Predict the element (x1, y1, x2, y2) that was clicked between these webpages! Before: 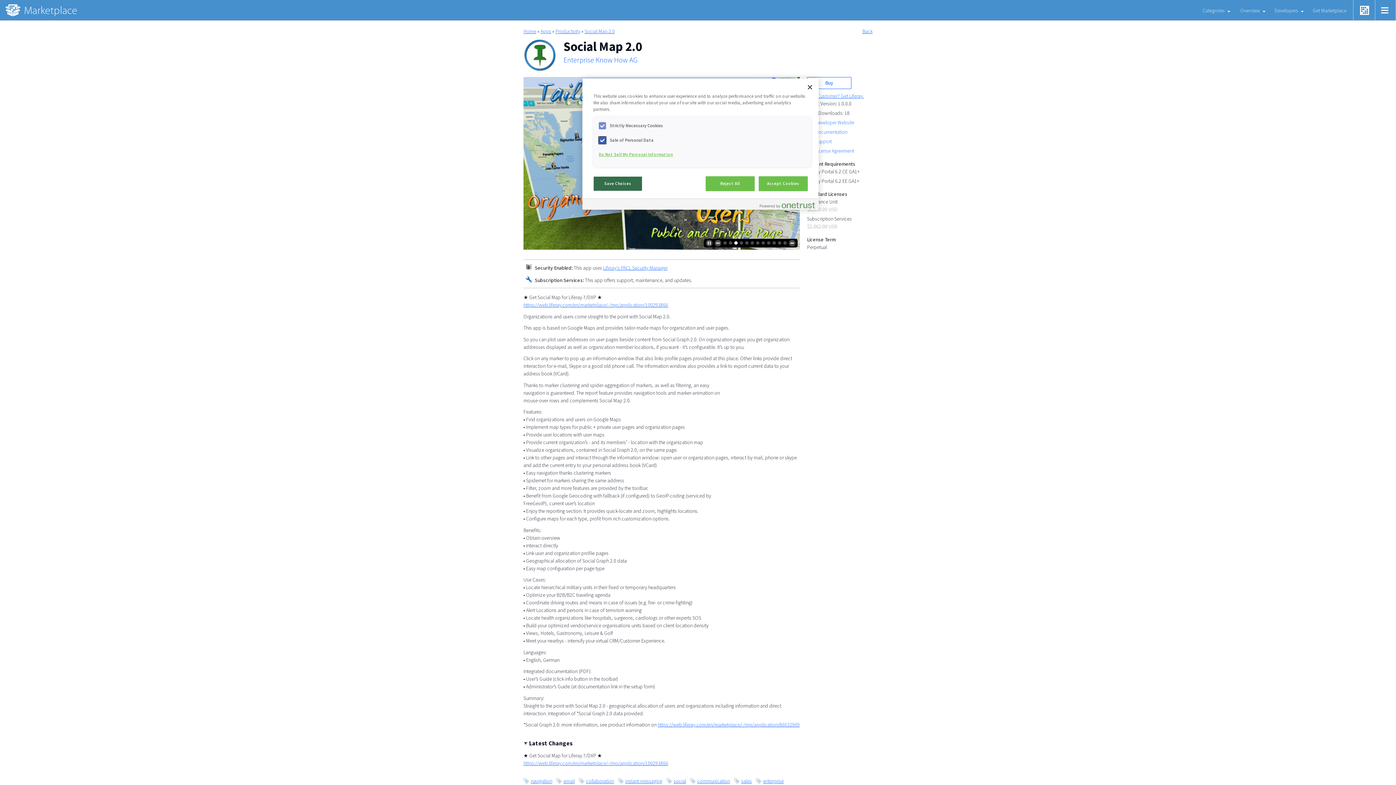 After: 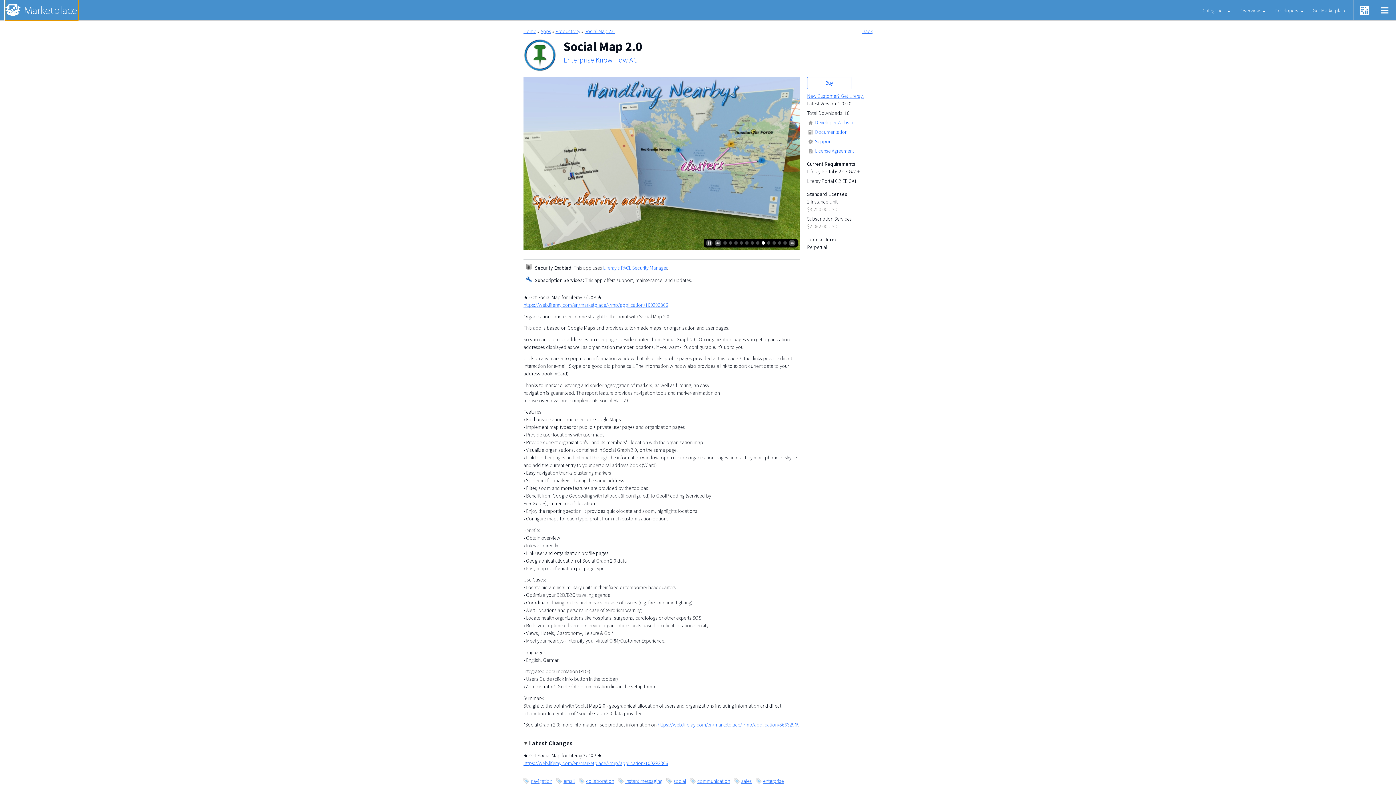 Action: bbox: (745, 241, 748, 244) label: 5